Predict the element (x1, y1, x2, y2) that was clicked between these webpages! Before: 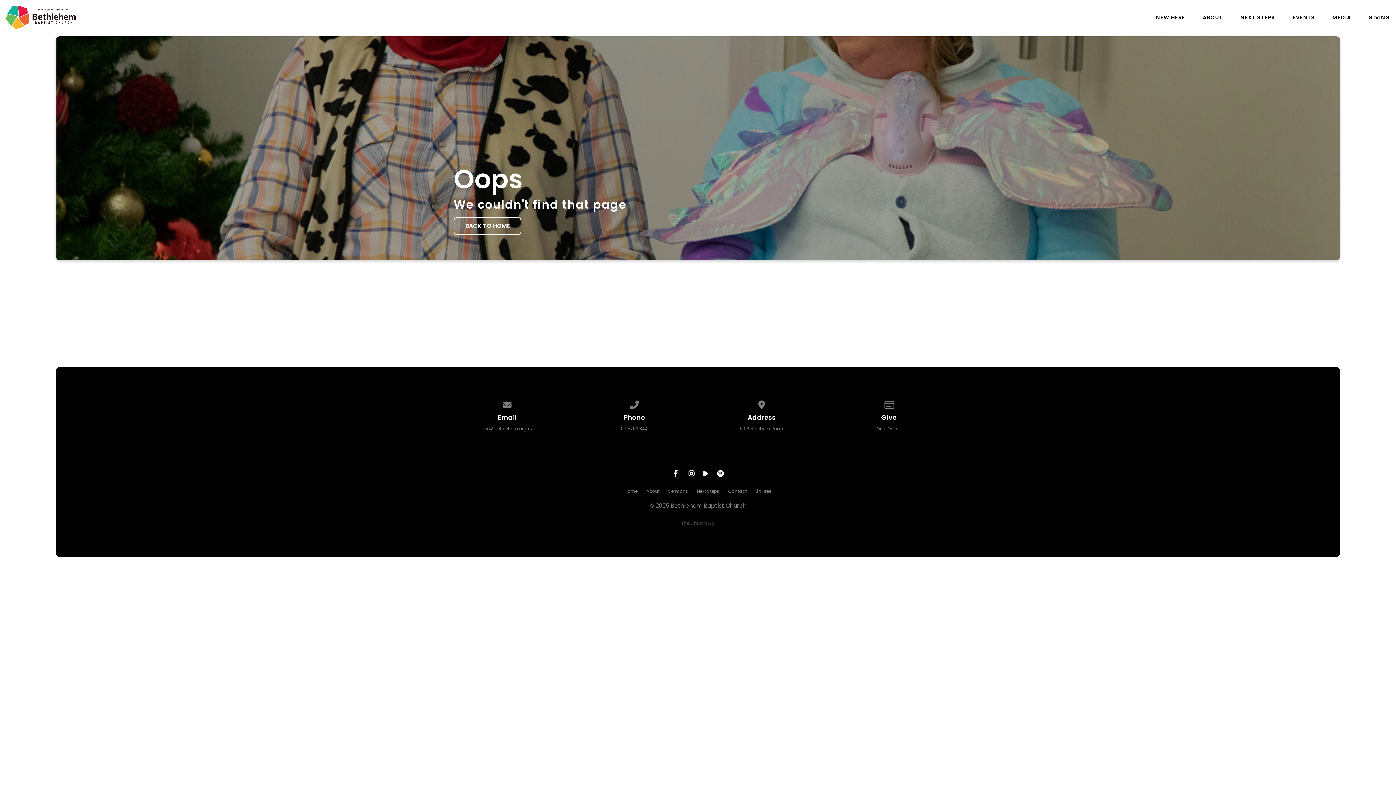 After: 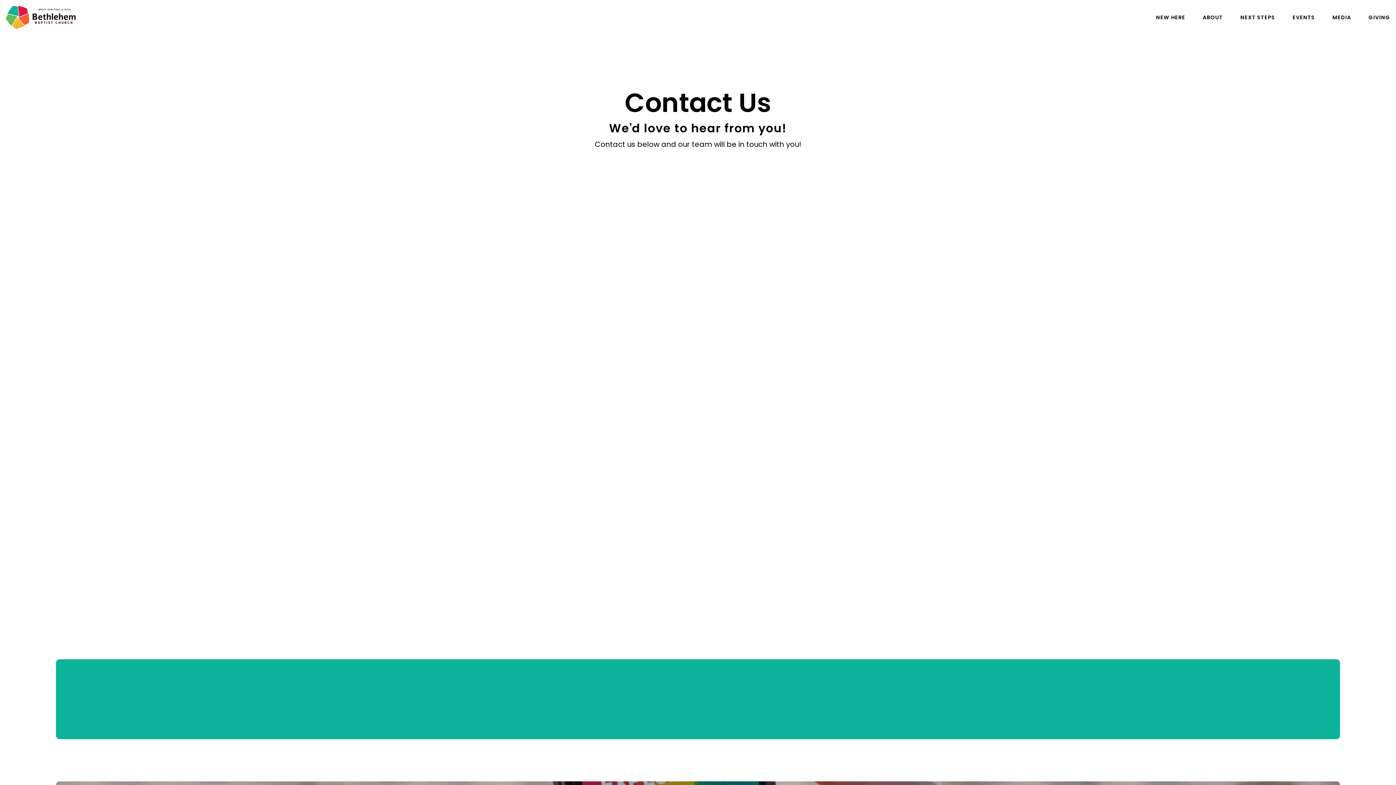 Action: label: Contact bbox: (724, 487, 751, 495)